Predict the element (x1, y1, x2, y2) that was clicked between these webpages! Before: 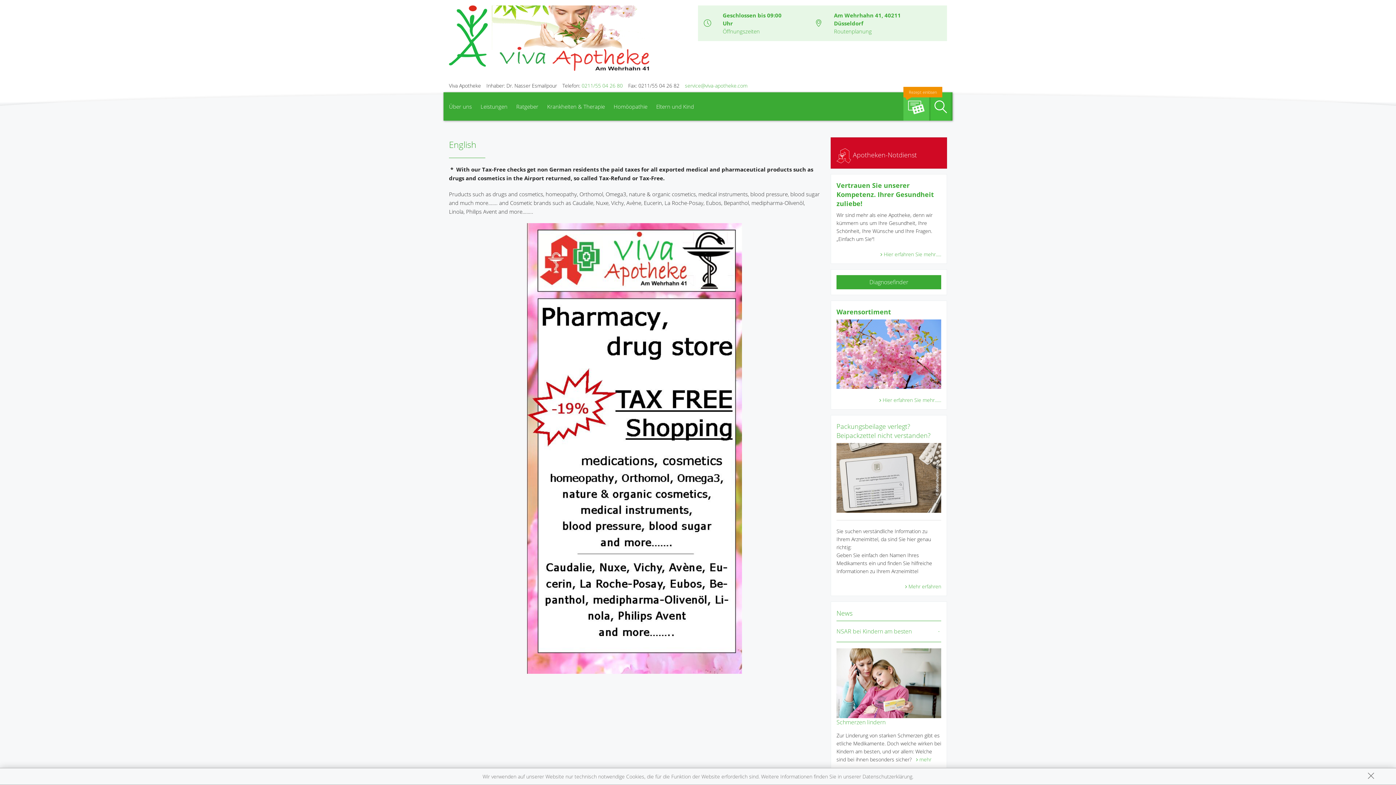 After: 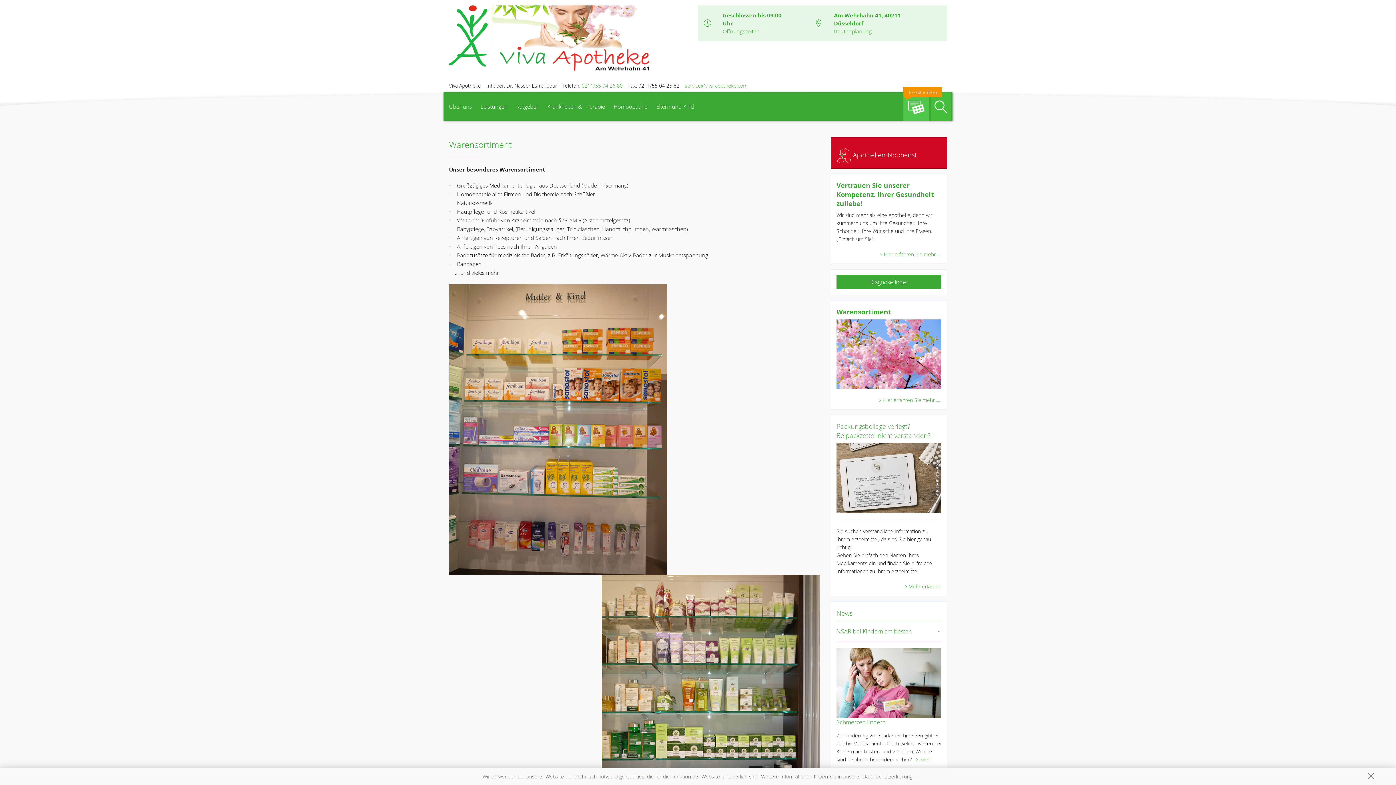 Action: bbox: (836, 396, 941, 404) label: Hier erfahren Sie mehr......